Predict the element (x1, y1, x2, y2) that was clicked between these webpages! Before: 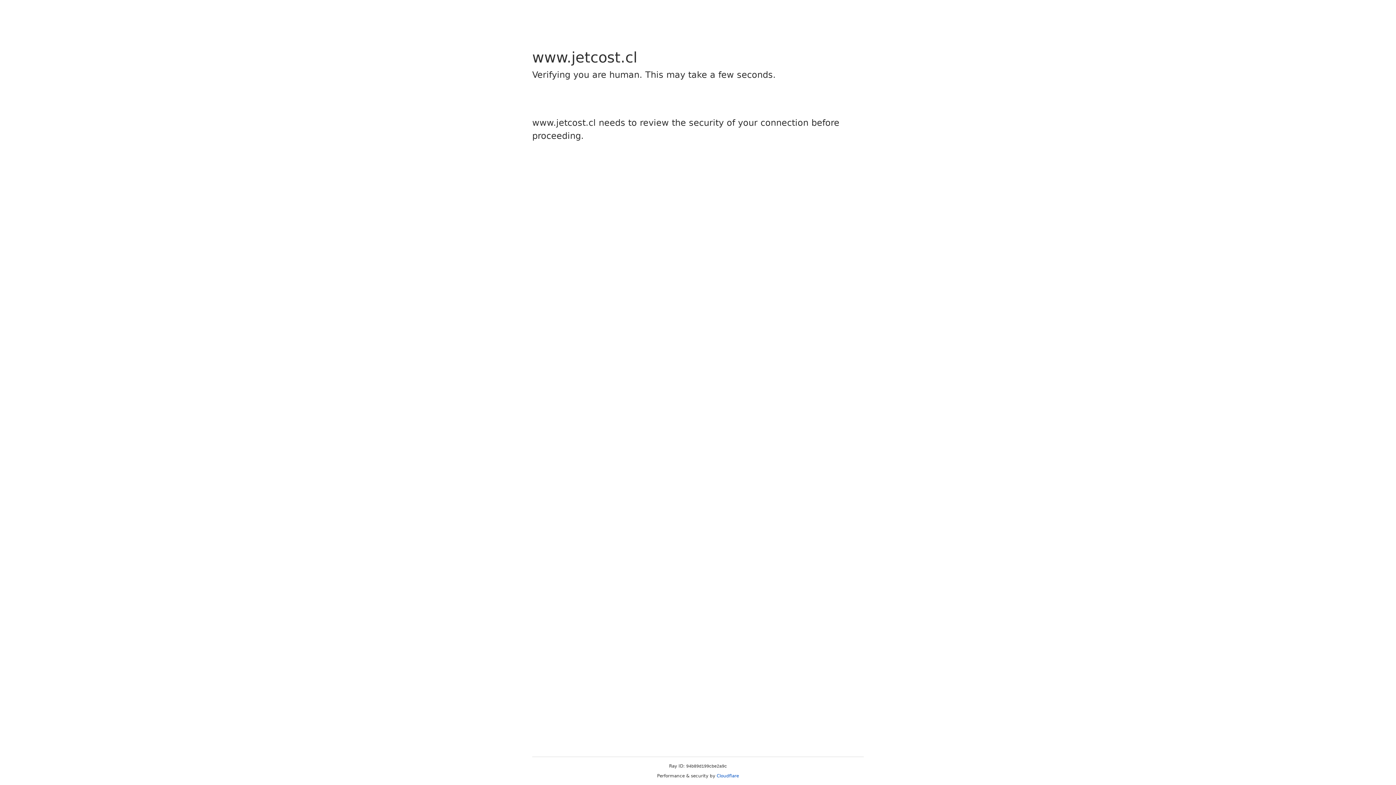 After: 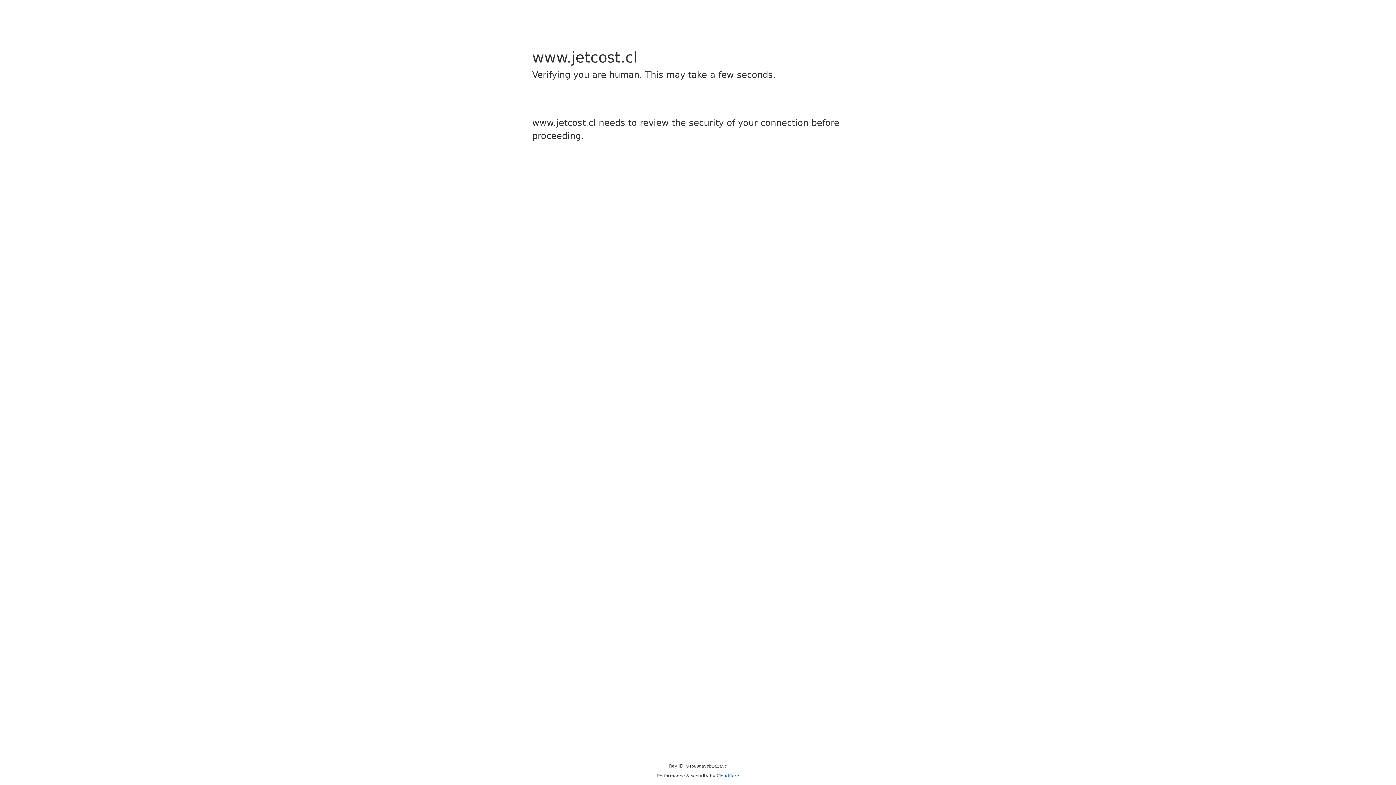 Action: label: Cloudflare bbox: (716, 773, 739, 778)